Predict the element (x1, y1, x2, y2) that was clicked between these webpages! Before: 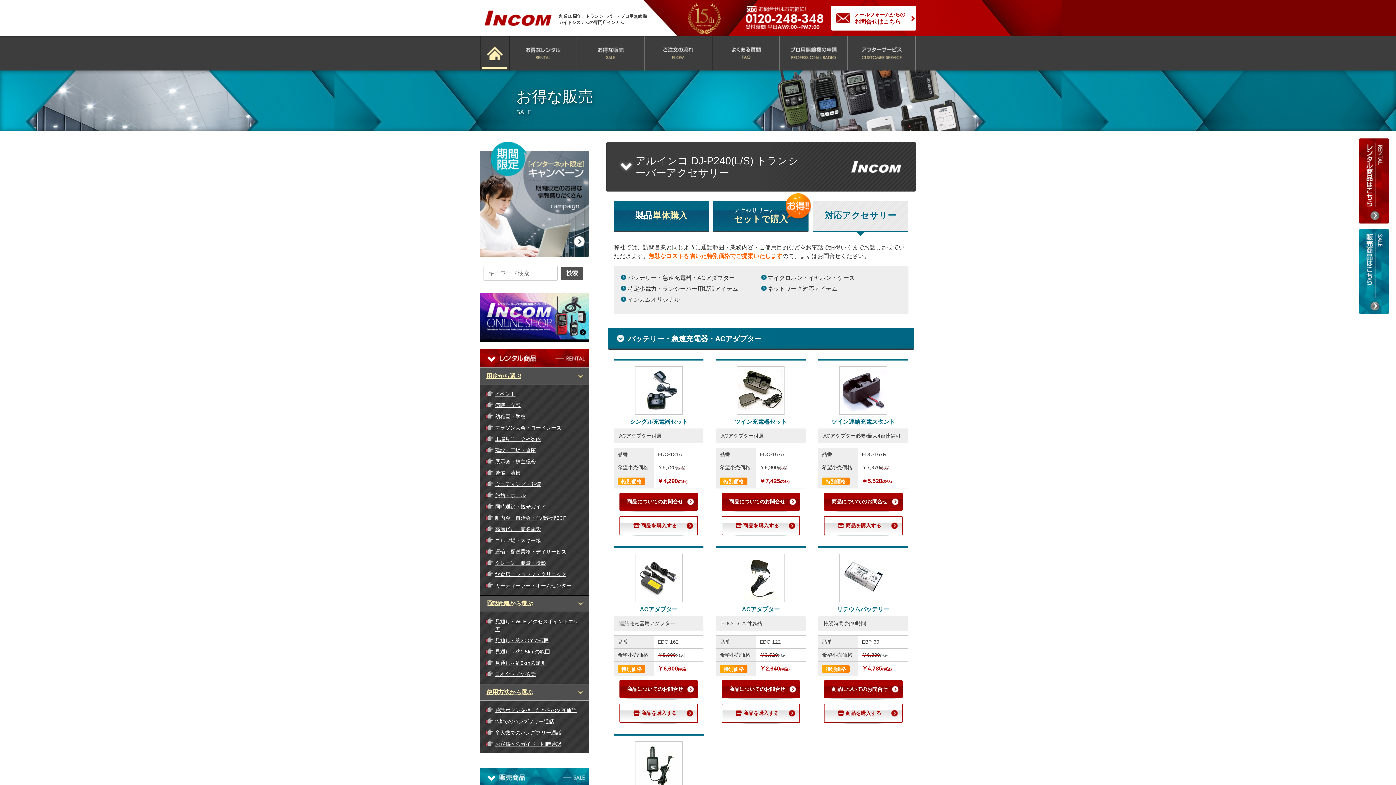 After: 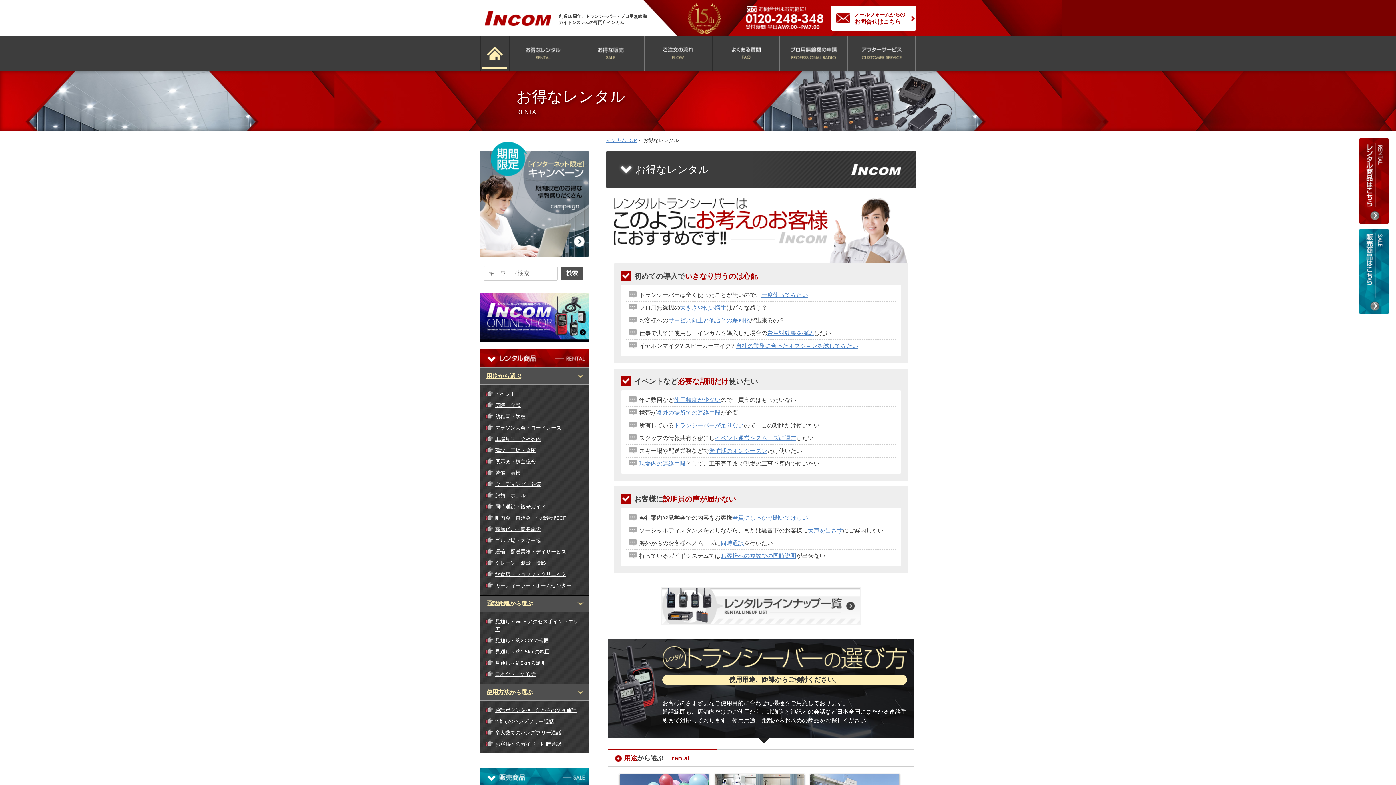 Action: bbox: (1359, 139, 1389, 145)